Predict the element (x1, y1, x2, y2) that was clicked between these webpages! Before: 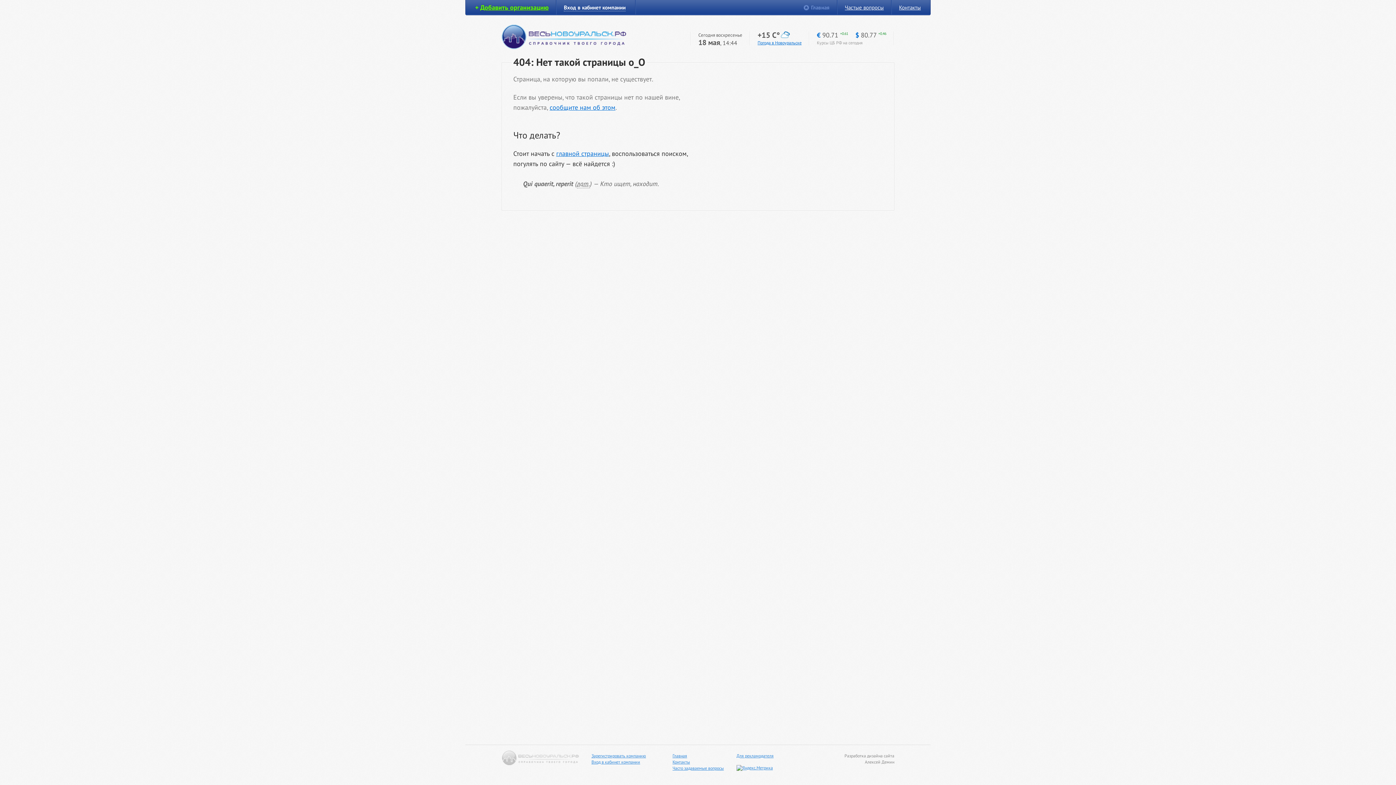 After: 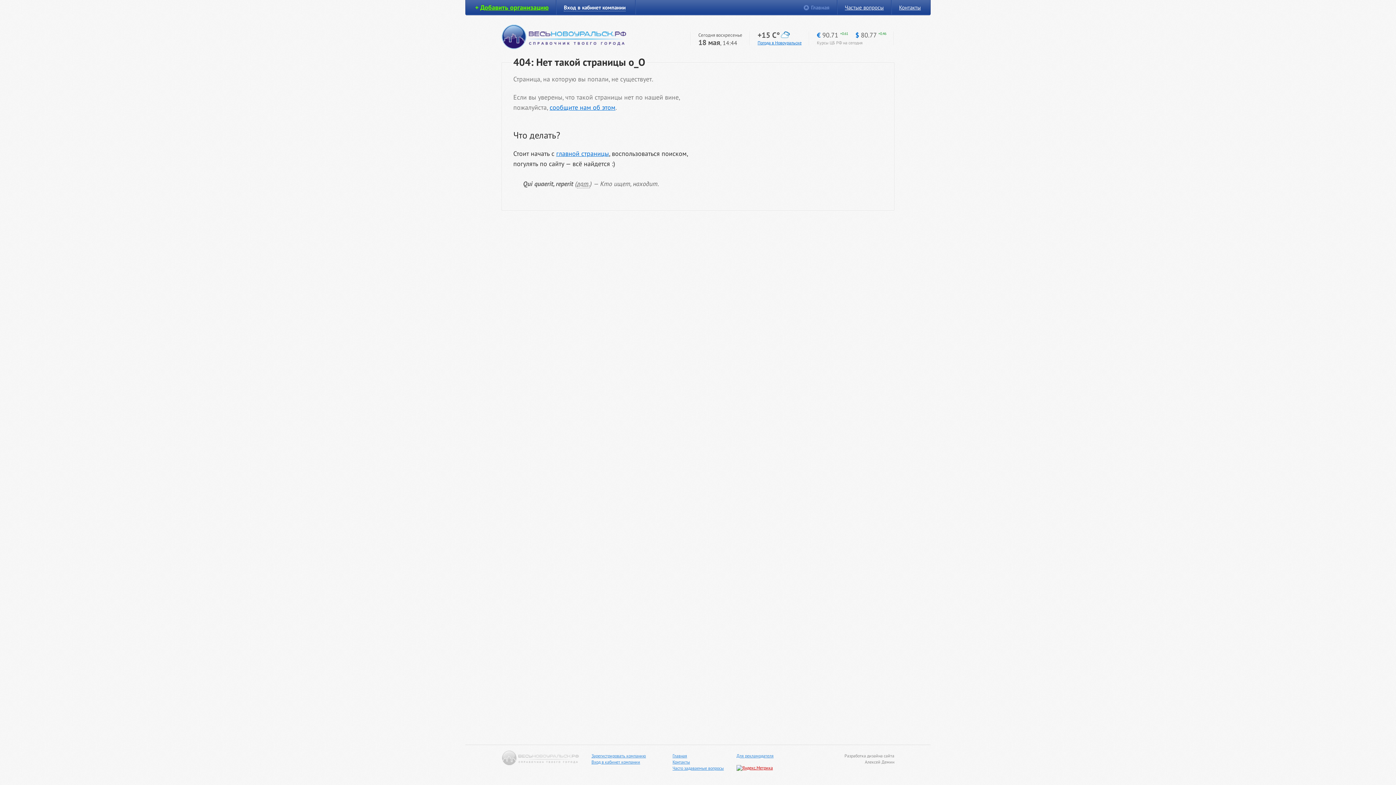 Action: bbox: (736, 765, 773, 770)